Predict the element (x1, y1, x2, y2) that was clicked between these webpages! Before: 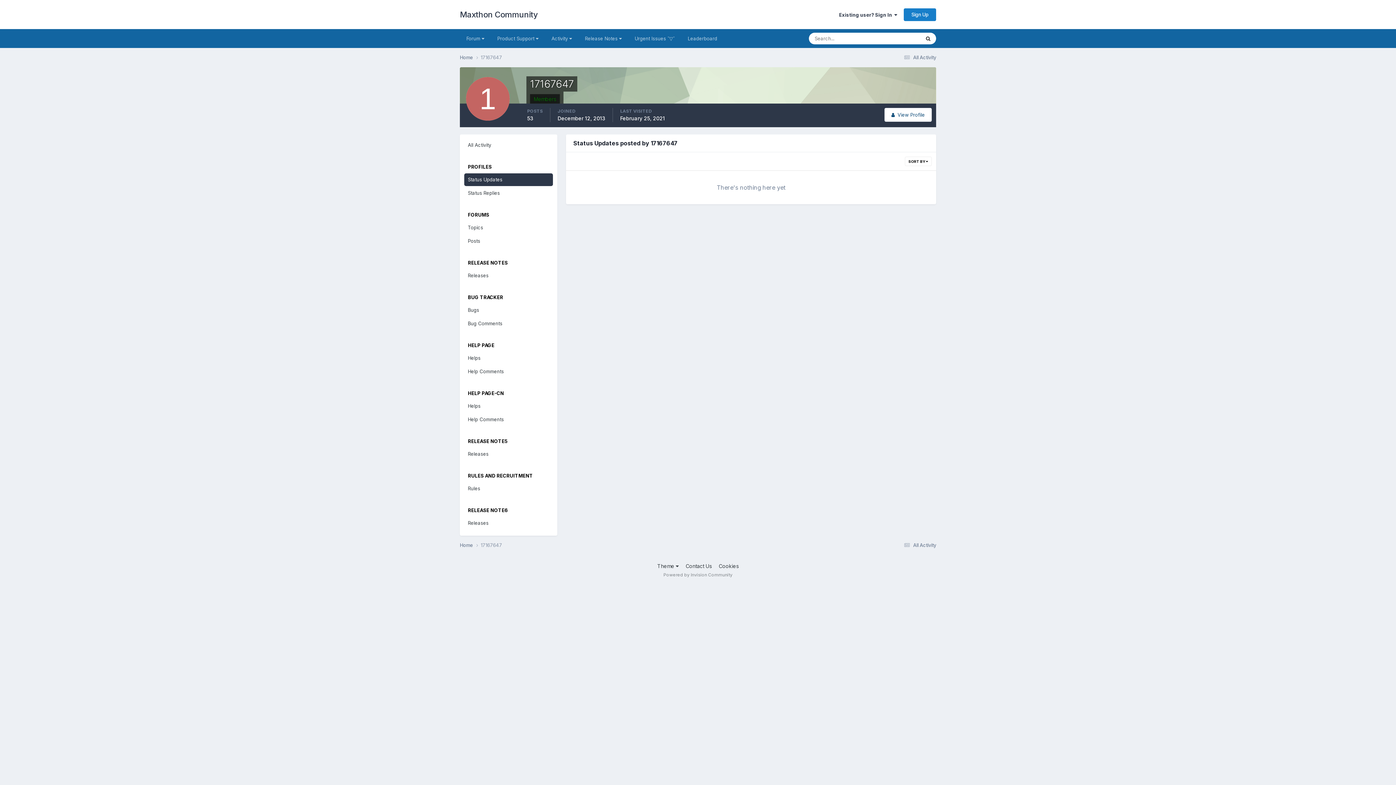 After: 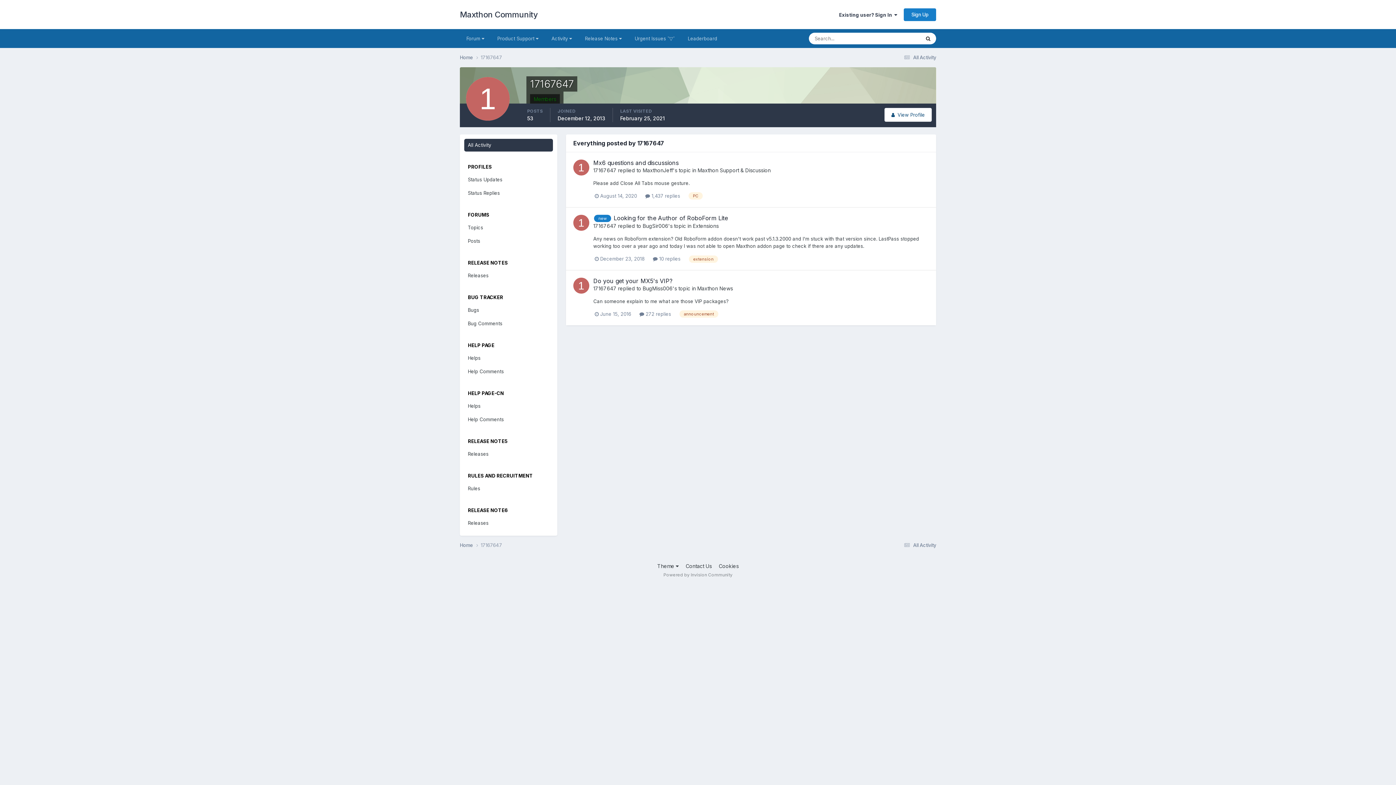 Action: label: All Activity bbox: (464, 138, 553, 151)